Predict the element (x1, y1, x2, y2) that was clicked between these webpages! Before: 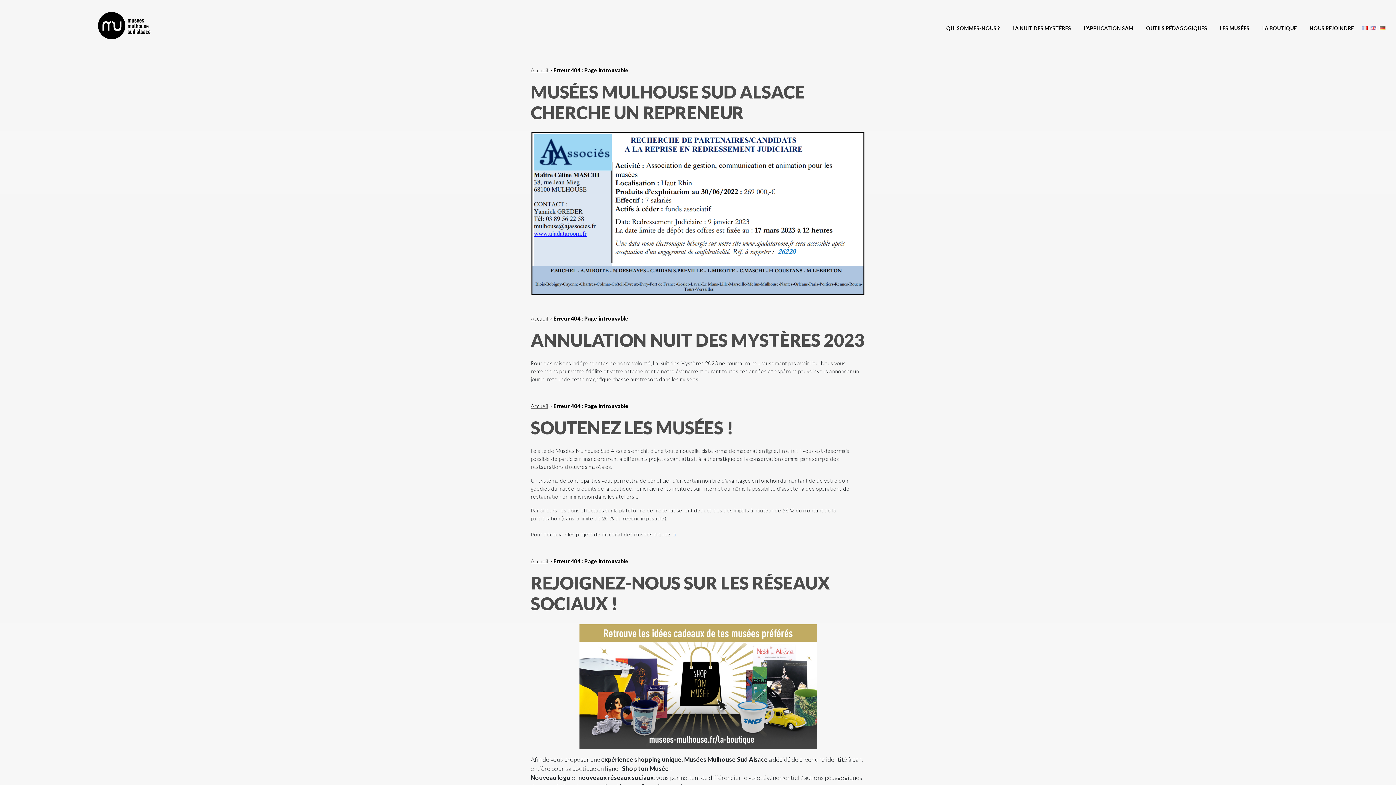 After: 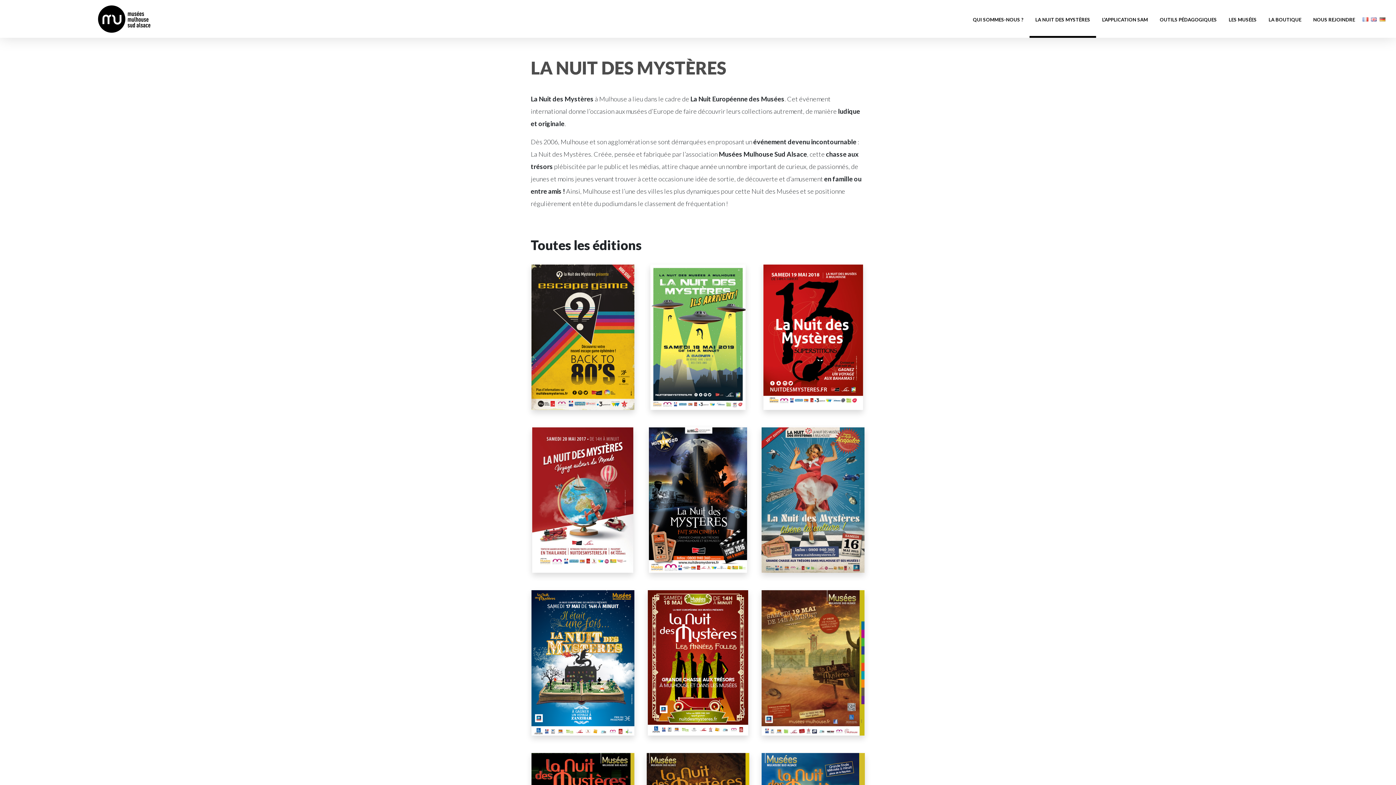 Action: label: LA NUIT DES MYSTÈRES bbox: (1006, 16, 1077, 40)